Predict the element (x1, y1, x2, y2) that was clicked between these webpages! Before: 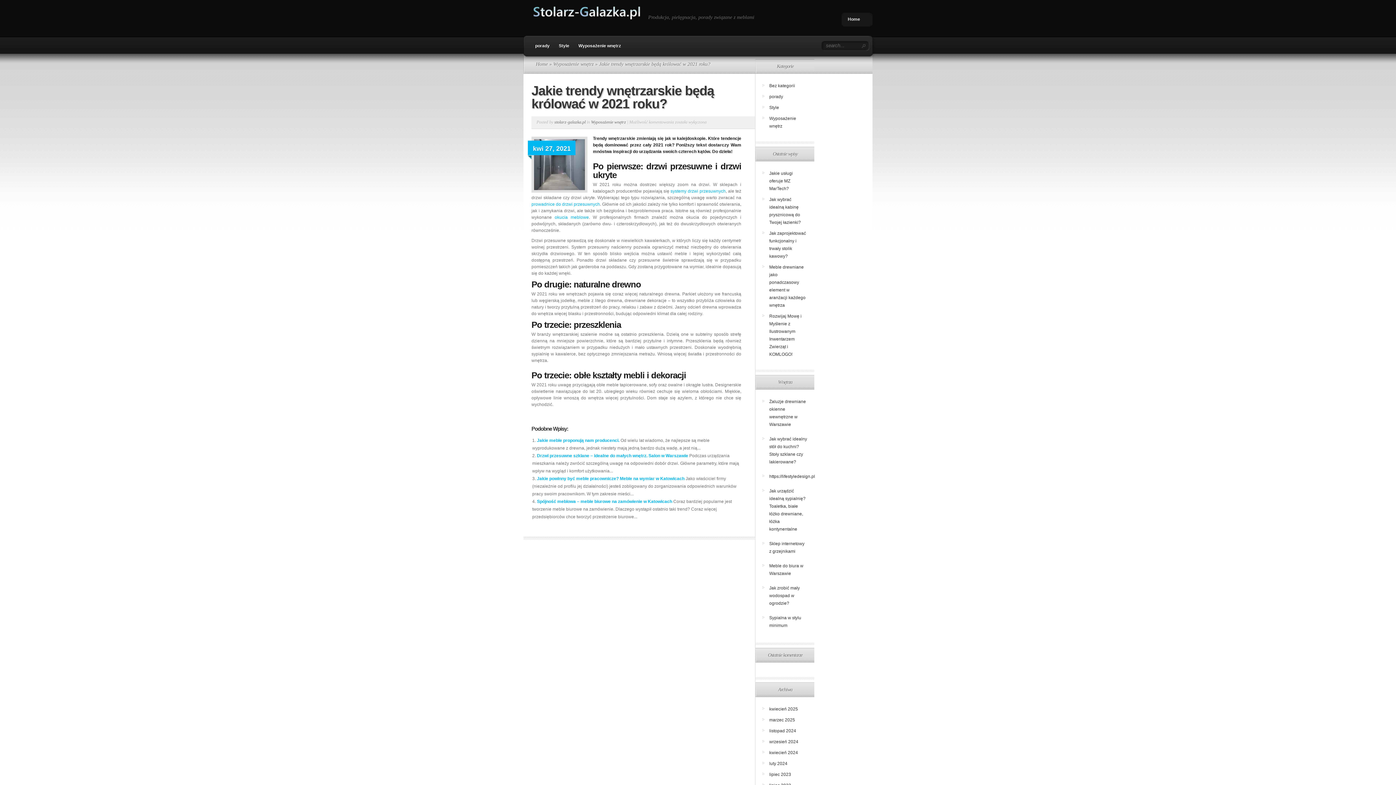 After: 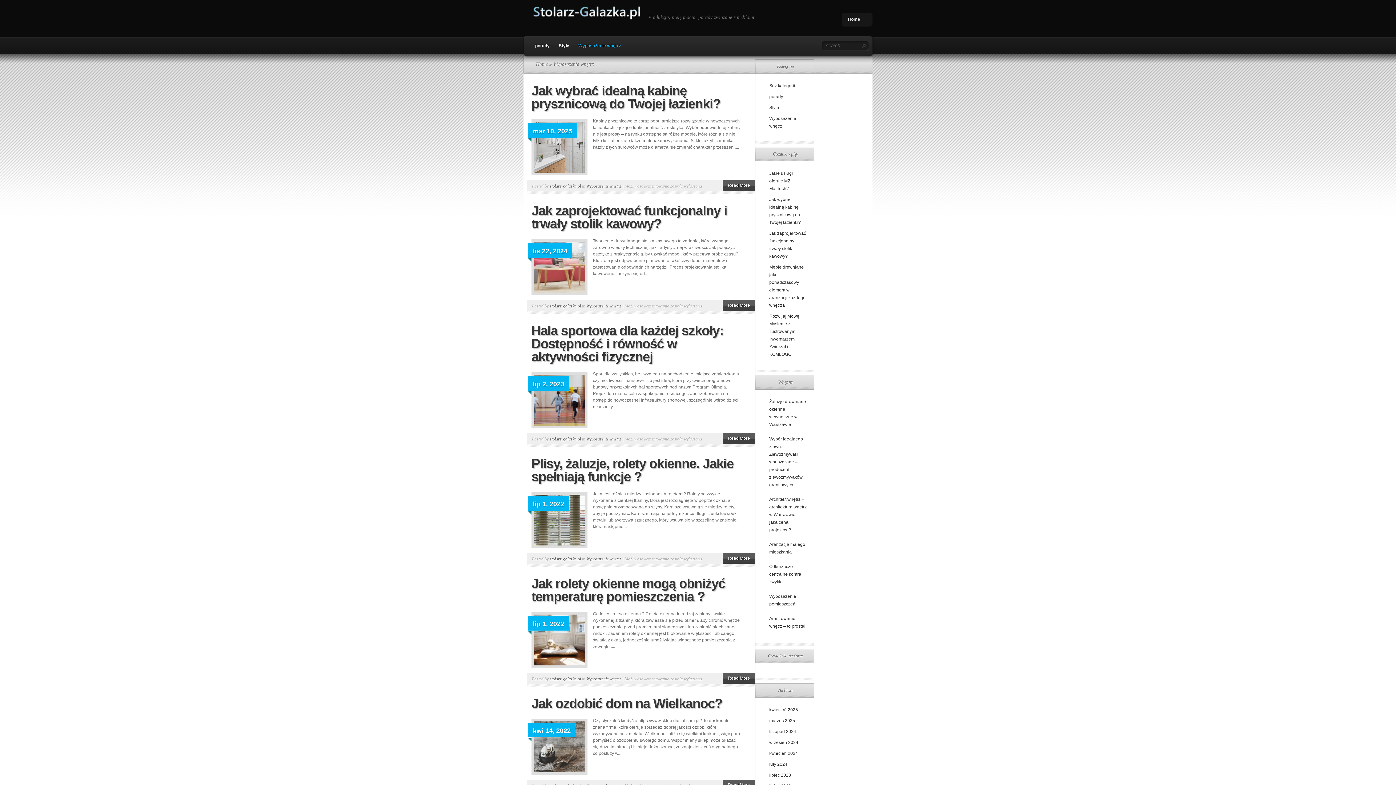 Action: bbox: (577, 39, 622, 57) label: Wyposażenie wnętrz